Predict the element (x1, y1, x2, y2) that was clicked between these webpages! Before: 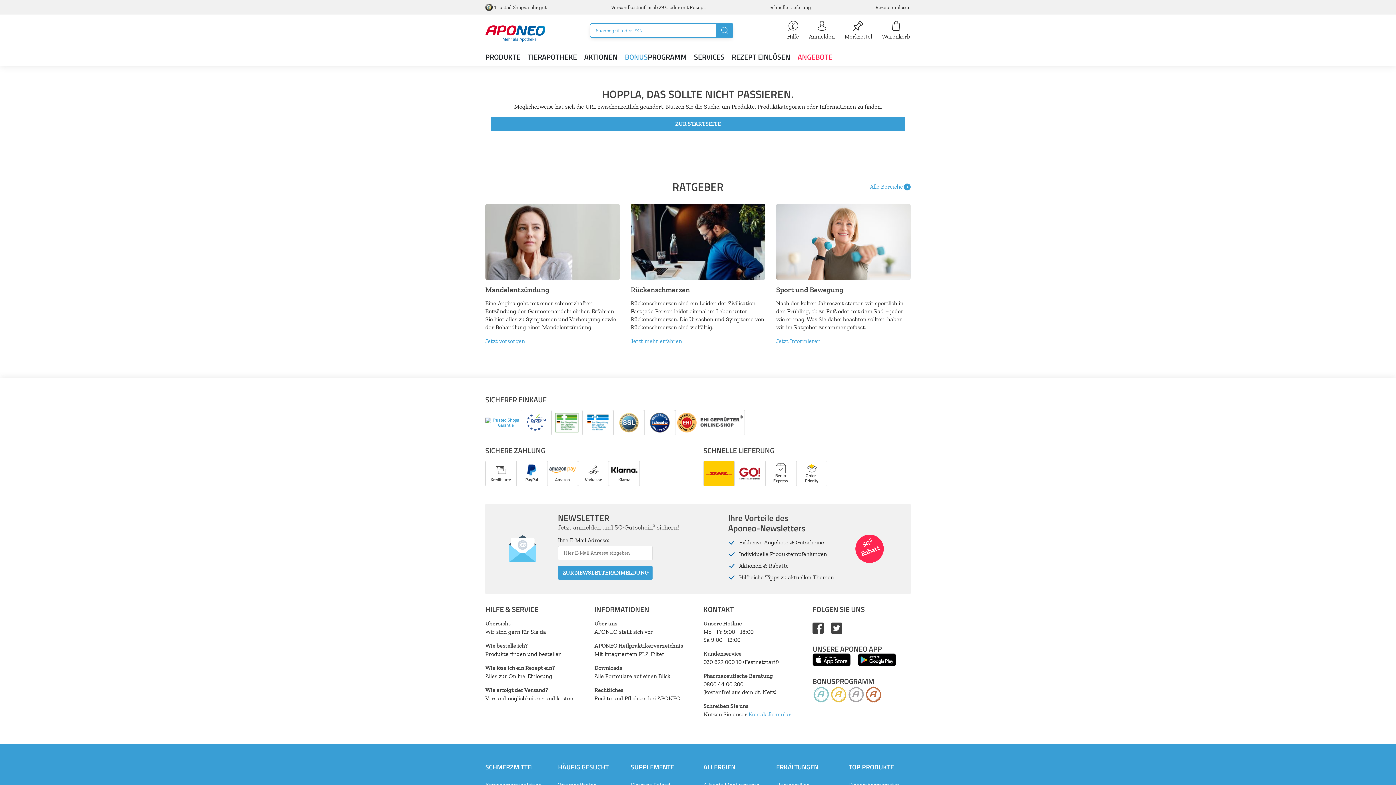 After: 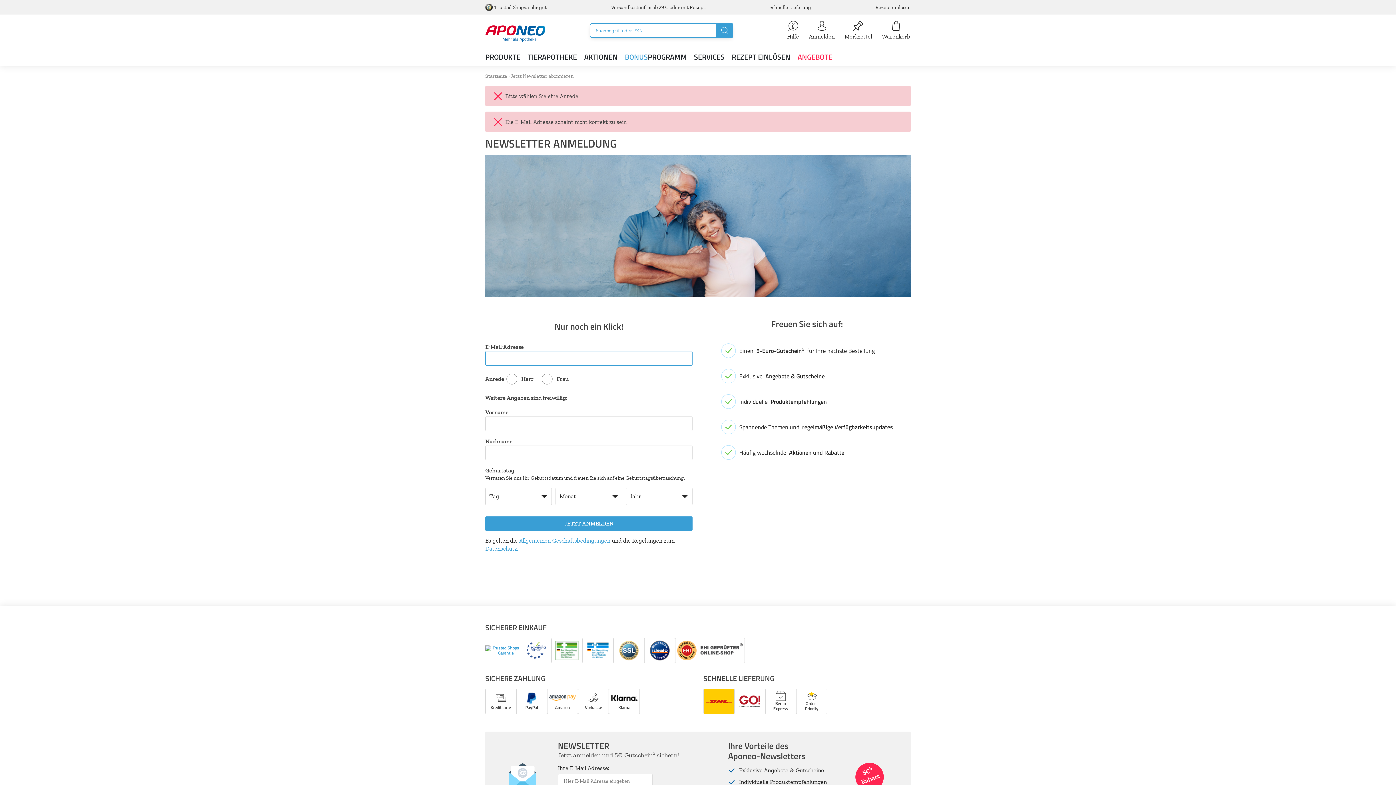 Action: bbox: (558, 566, 652, 579) label: ZUR NEWSLETTERANMELDUNG